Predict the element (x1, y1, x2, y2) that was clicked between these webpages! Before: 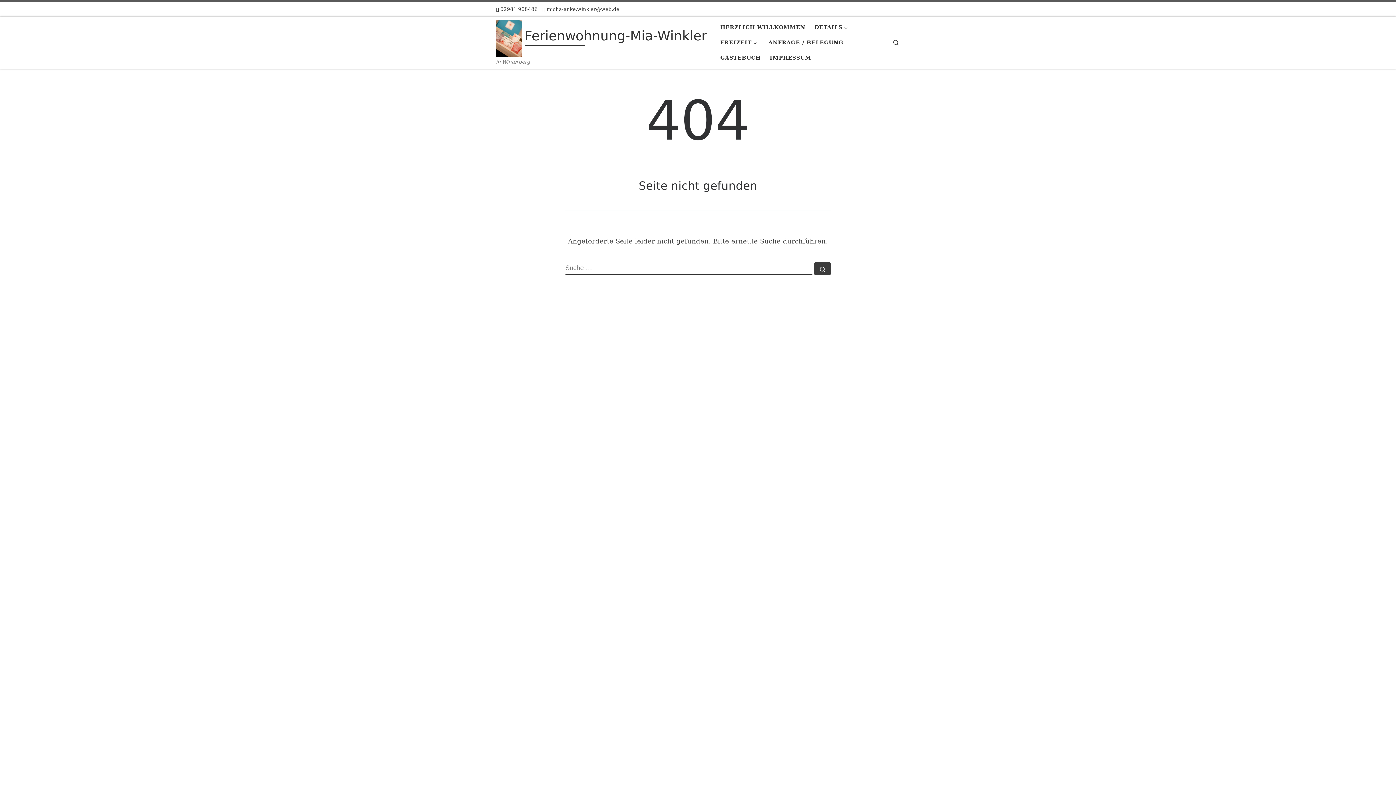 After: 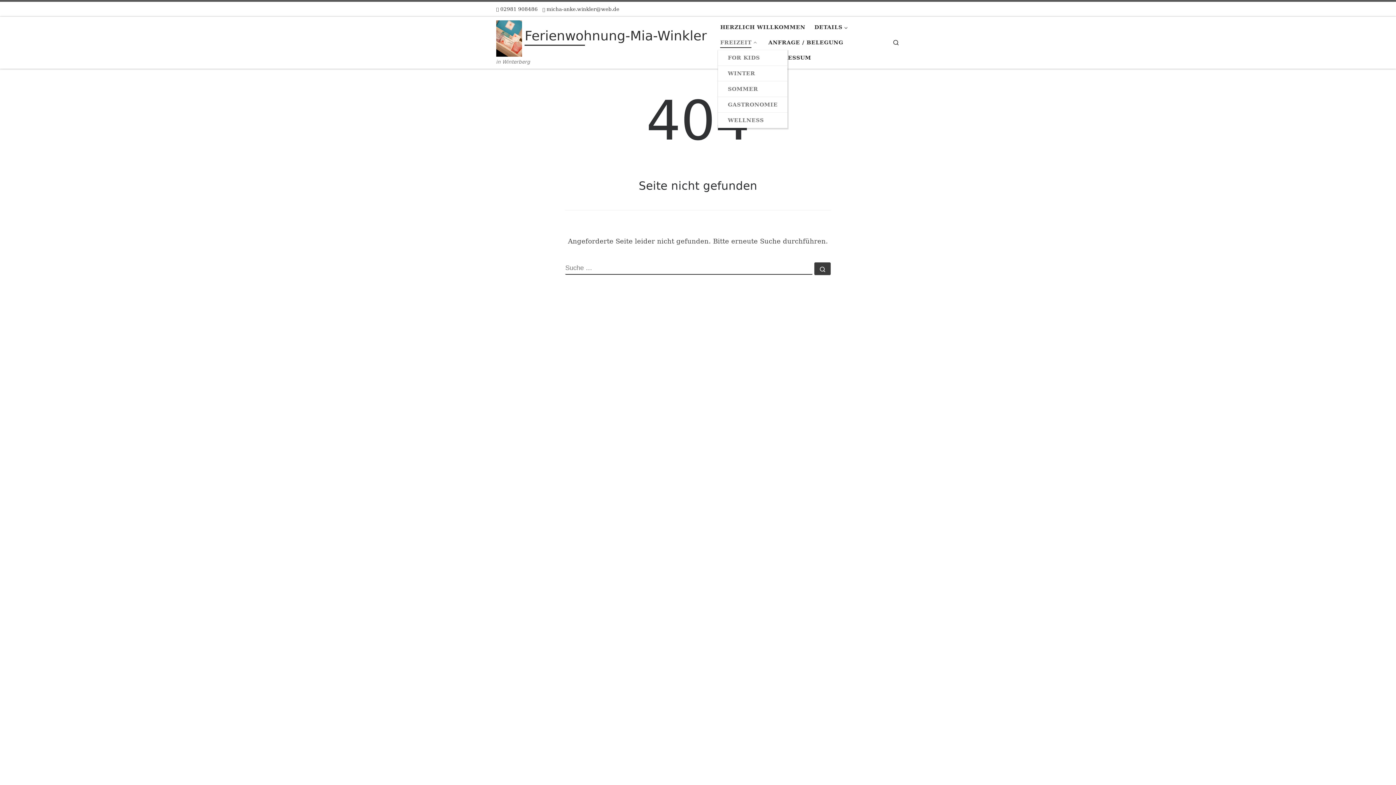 Action: bbox: (718, 35, 761, 50) label: FREIZEIT